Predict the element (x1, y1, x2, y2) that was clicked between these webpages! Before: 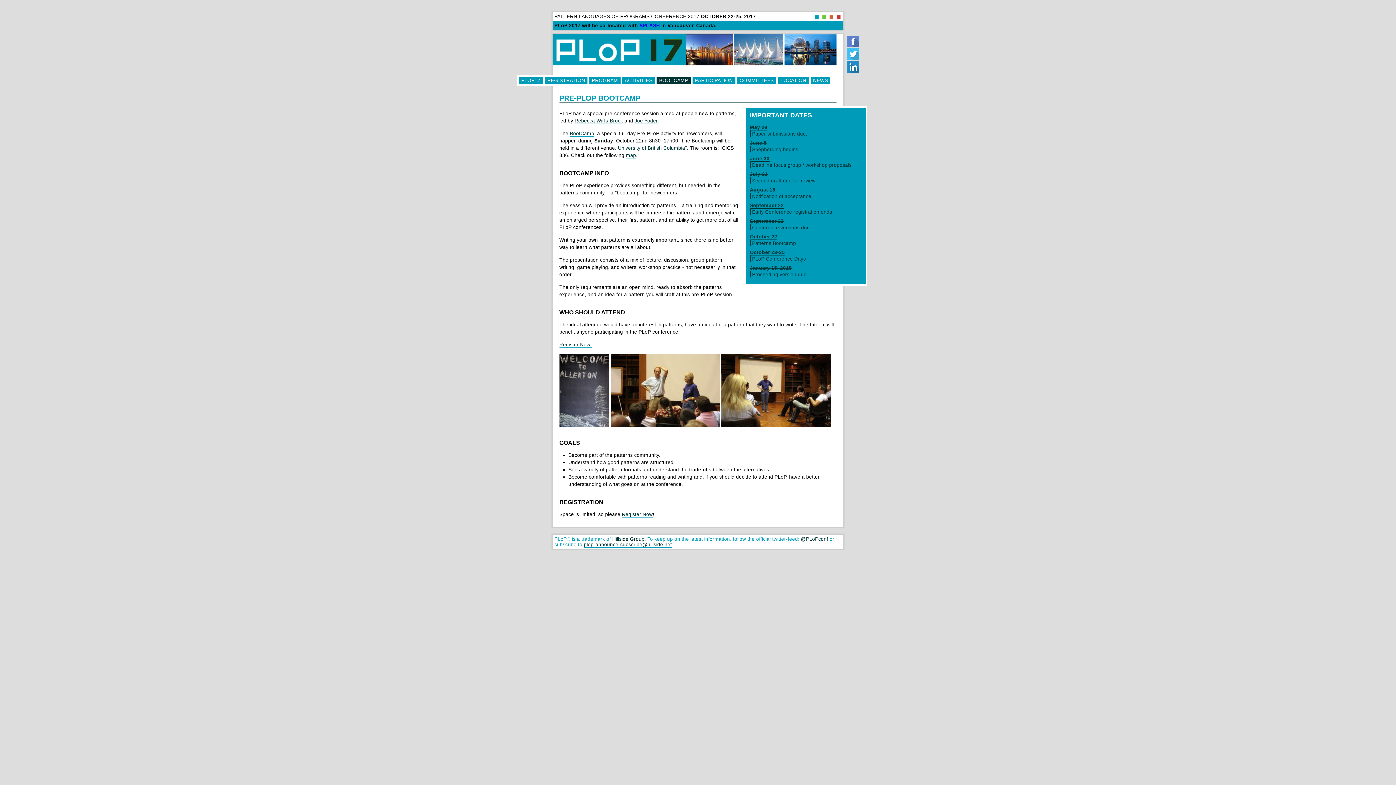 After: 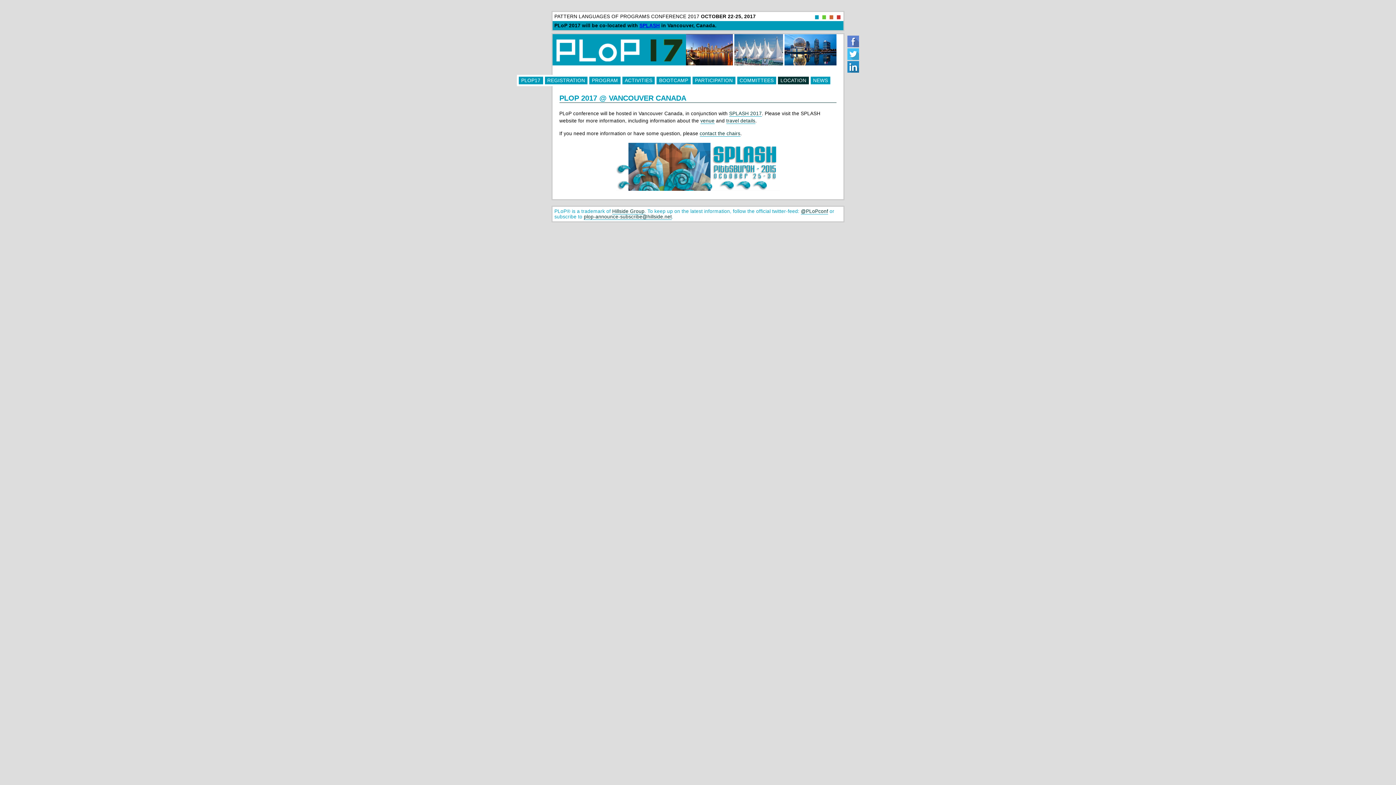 Action: bbox: (778, 76, 809, 84) label: LOCATION